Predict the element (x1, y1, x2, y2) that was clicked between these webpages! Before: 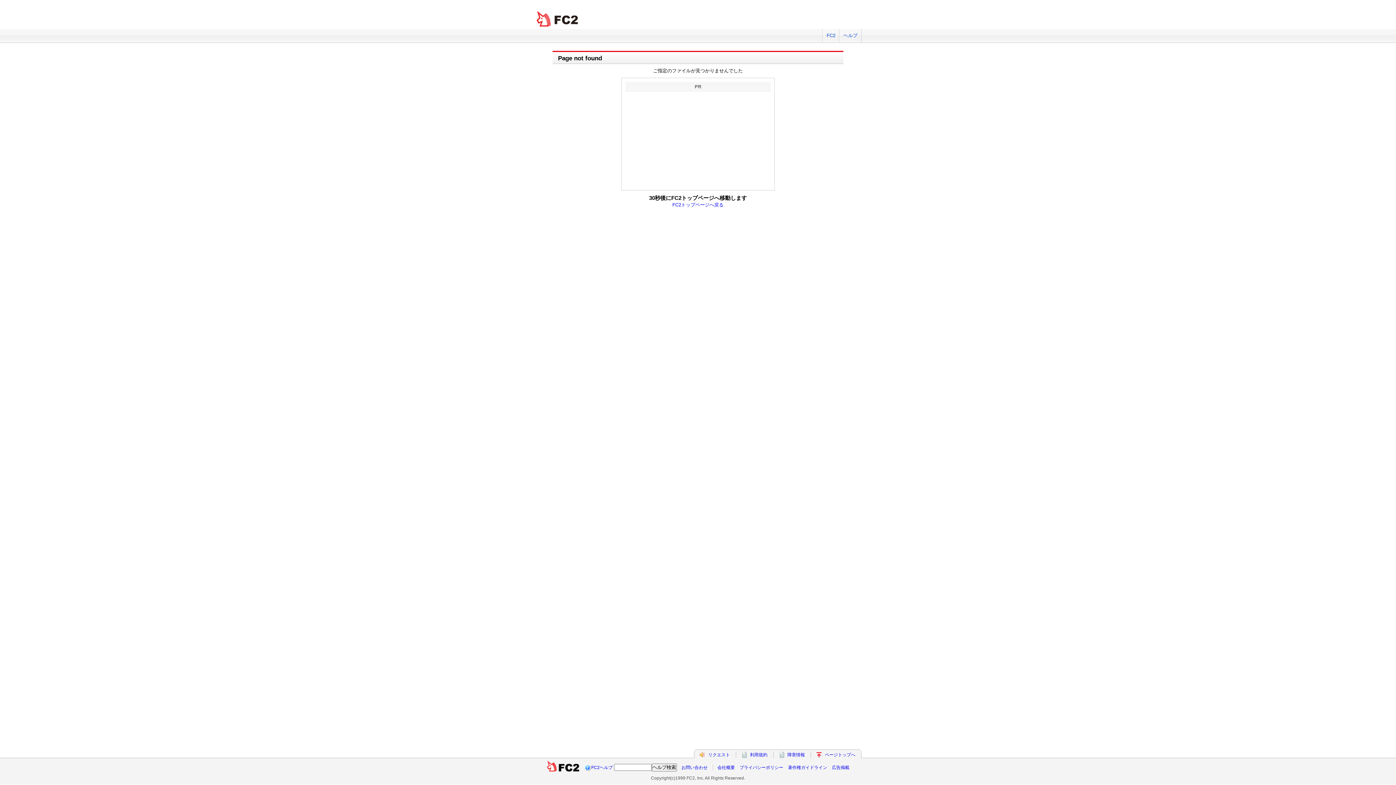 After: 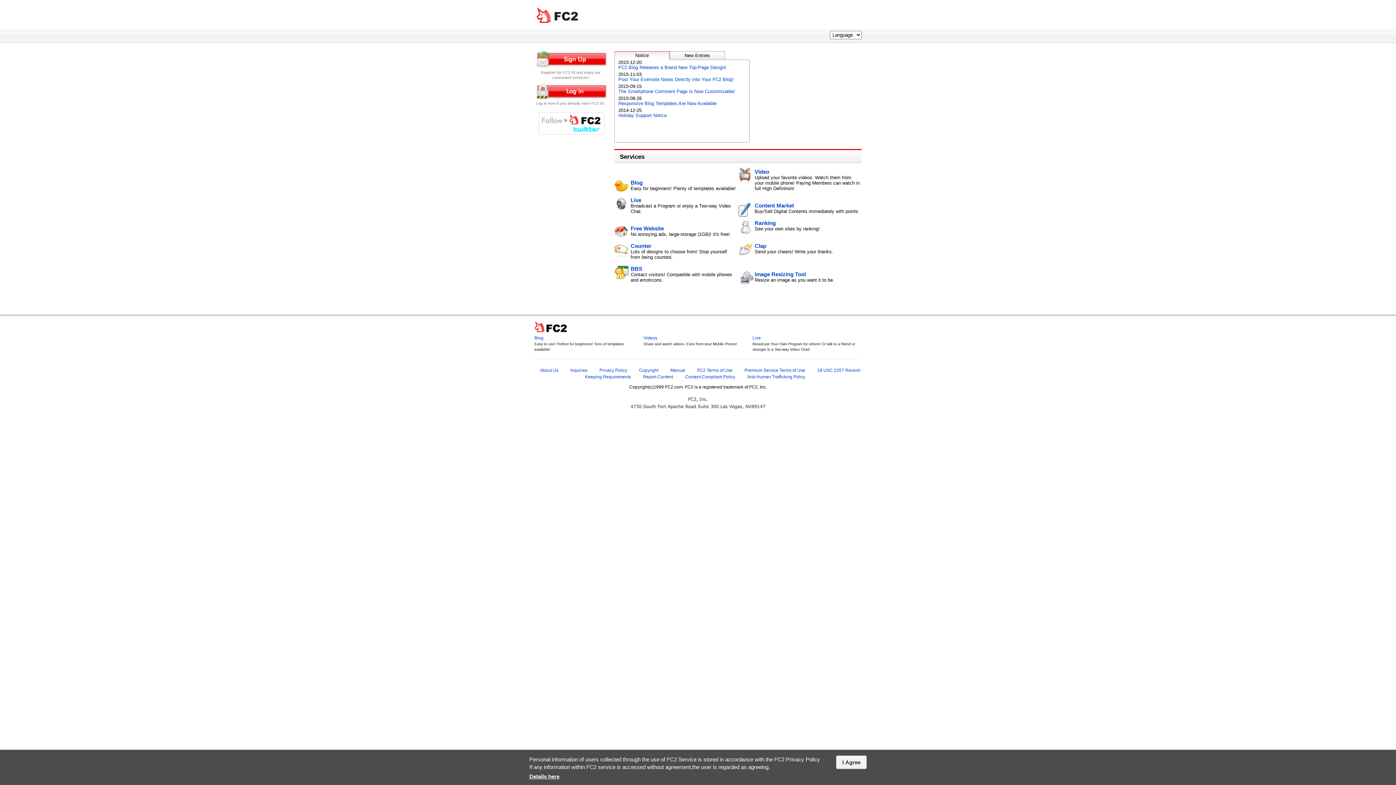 Action: label: FC2 bbox: (822, 29, 839, 42)